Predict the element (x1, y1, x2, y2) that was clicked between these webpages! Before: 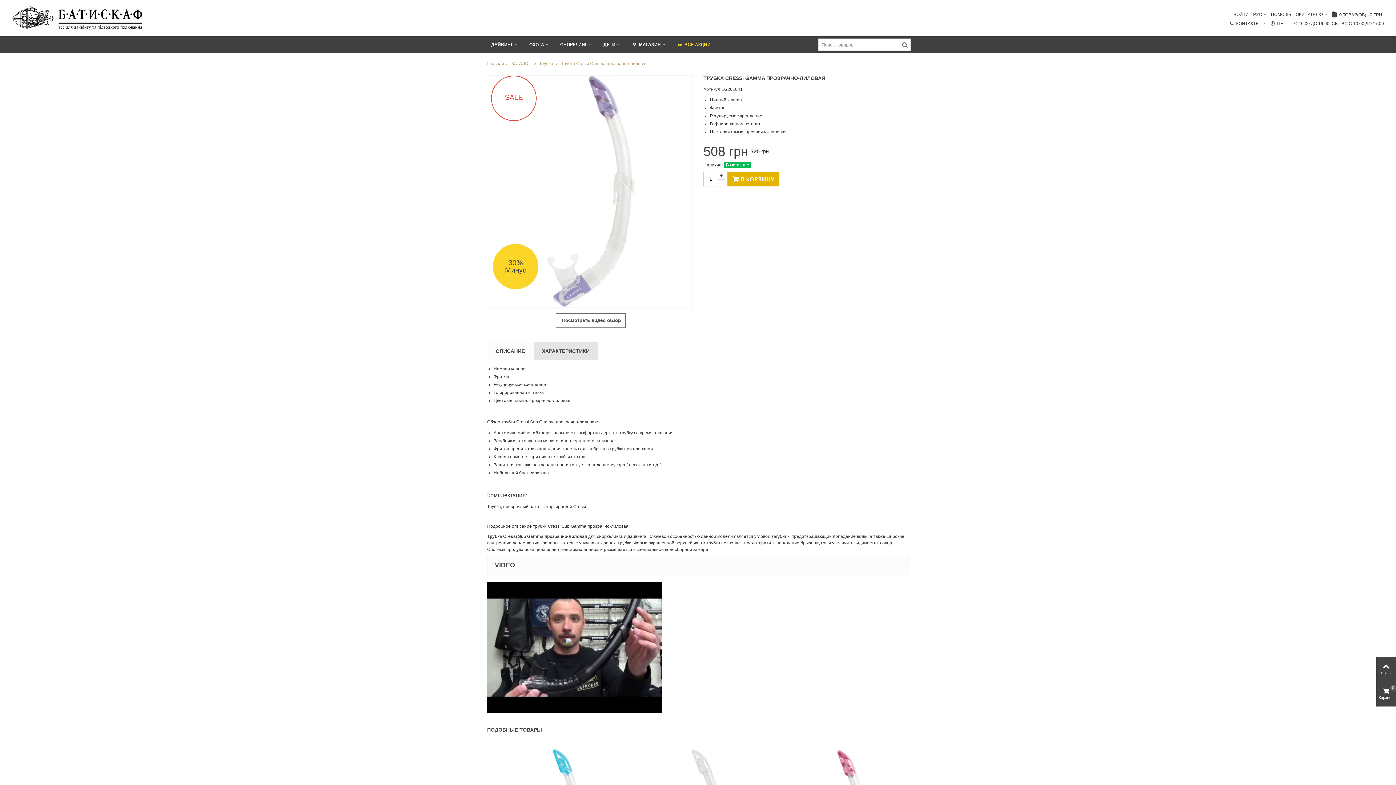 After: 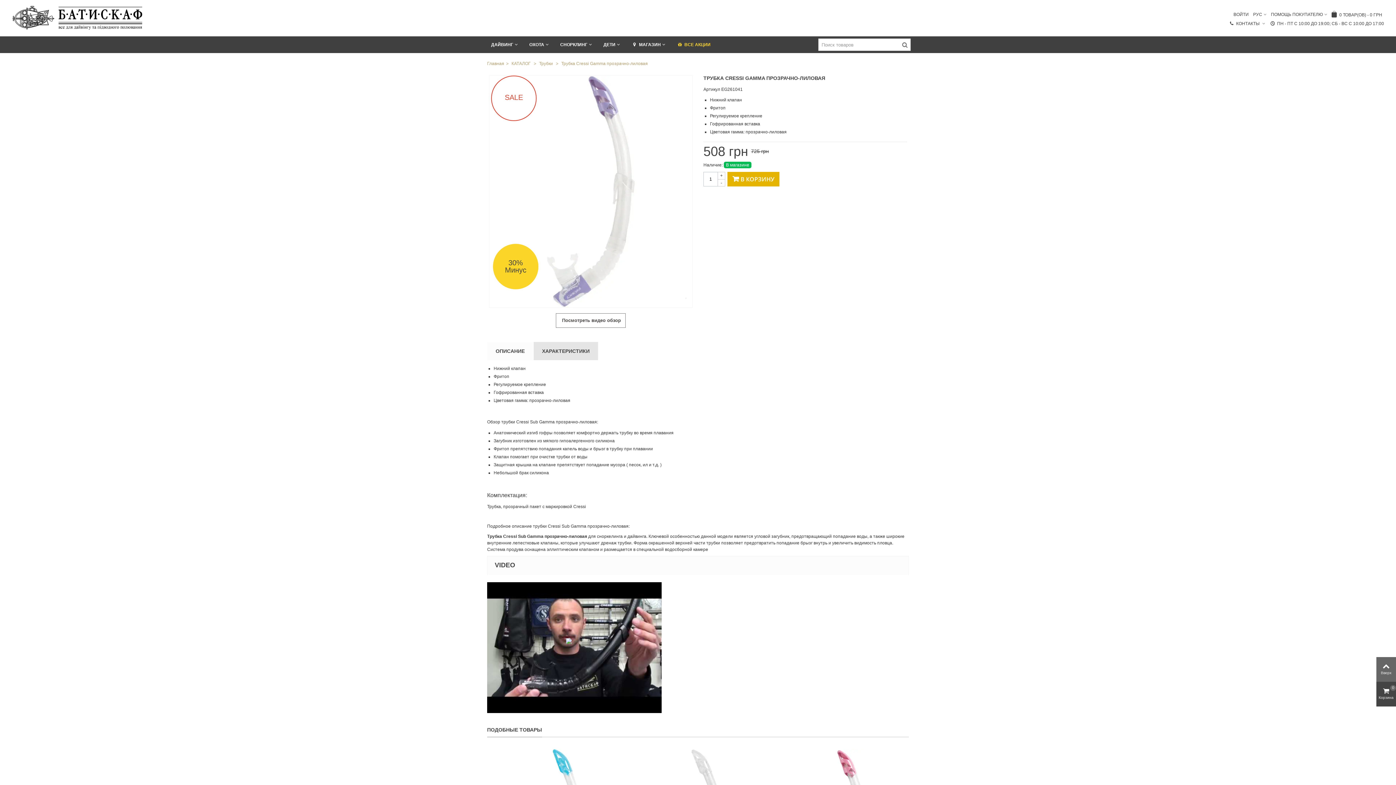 Action: label: Вверх bbox: (1376, 657, 1396, 682)